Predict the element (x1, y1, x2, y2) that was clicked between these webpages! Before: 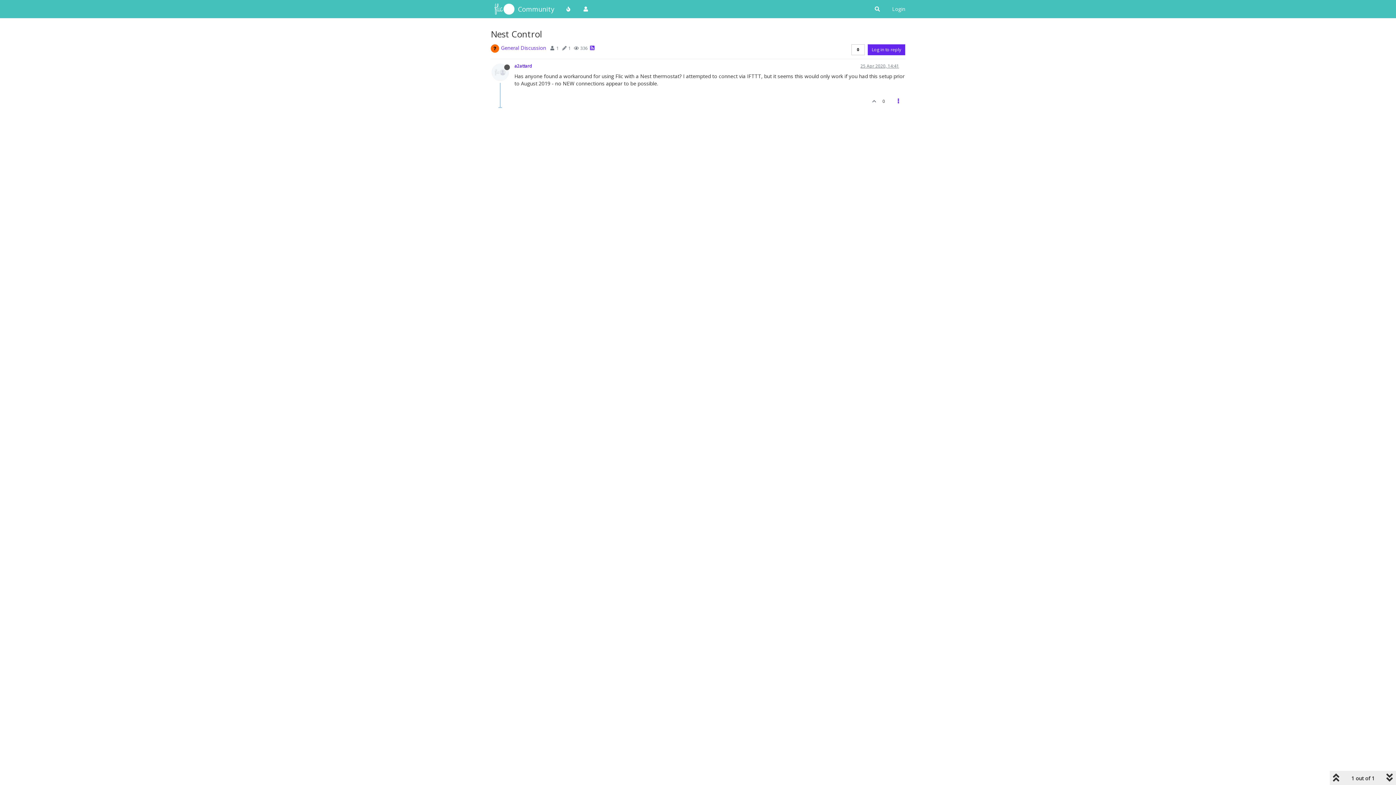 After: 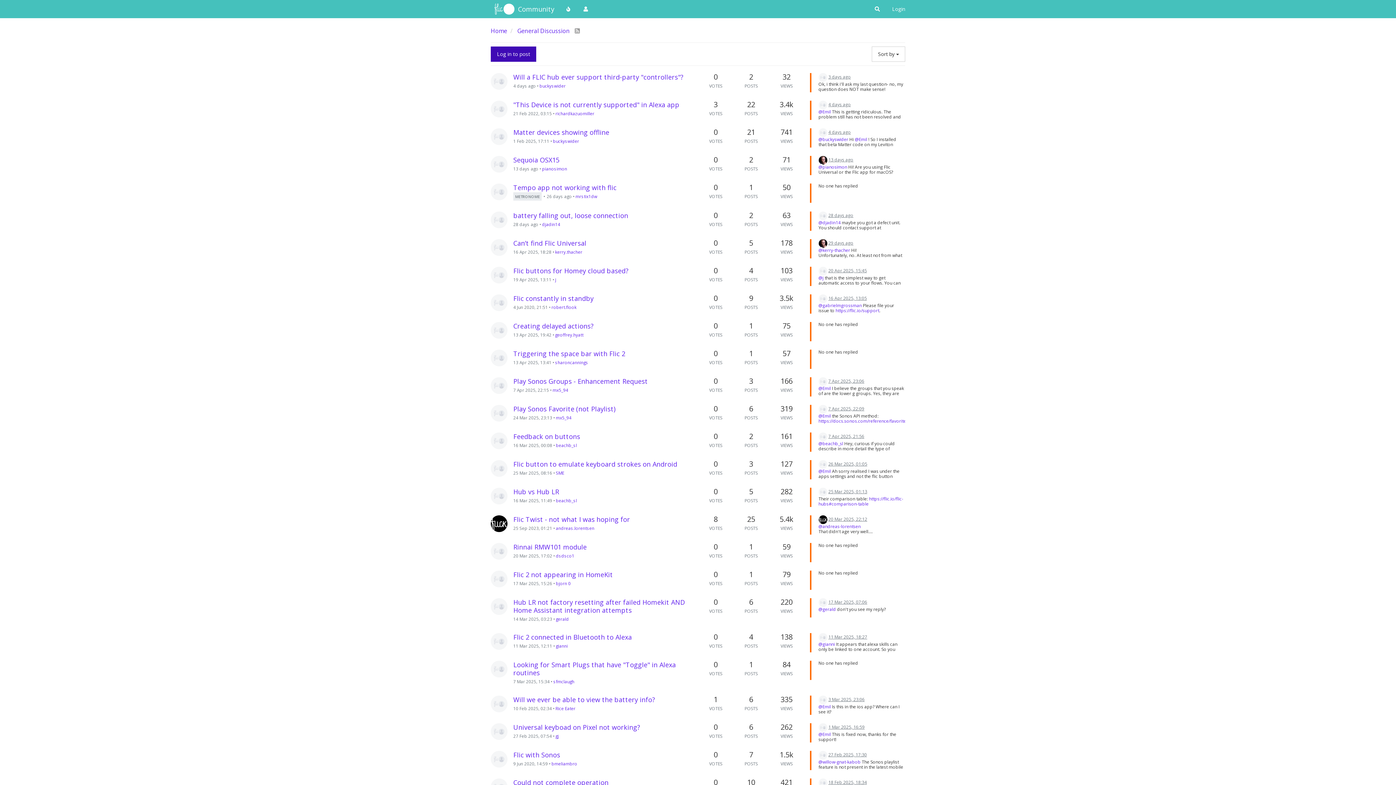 Action: bbox: (501, 44, 546, 51) label: General Discussion